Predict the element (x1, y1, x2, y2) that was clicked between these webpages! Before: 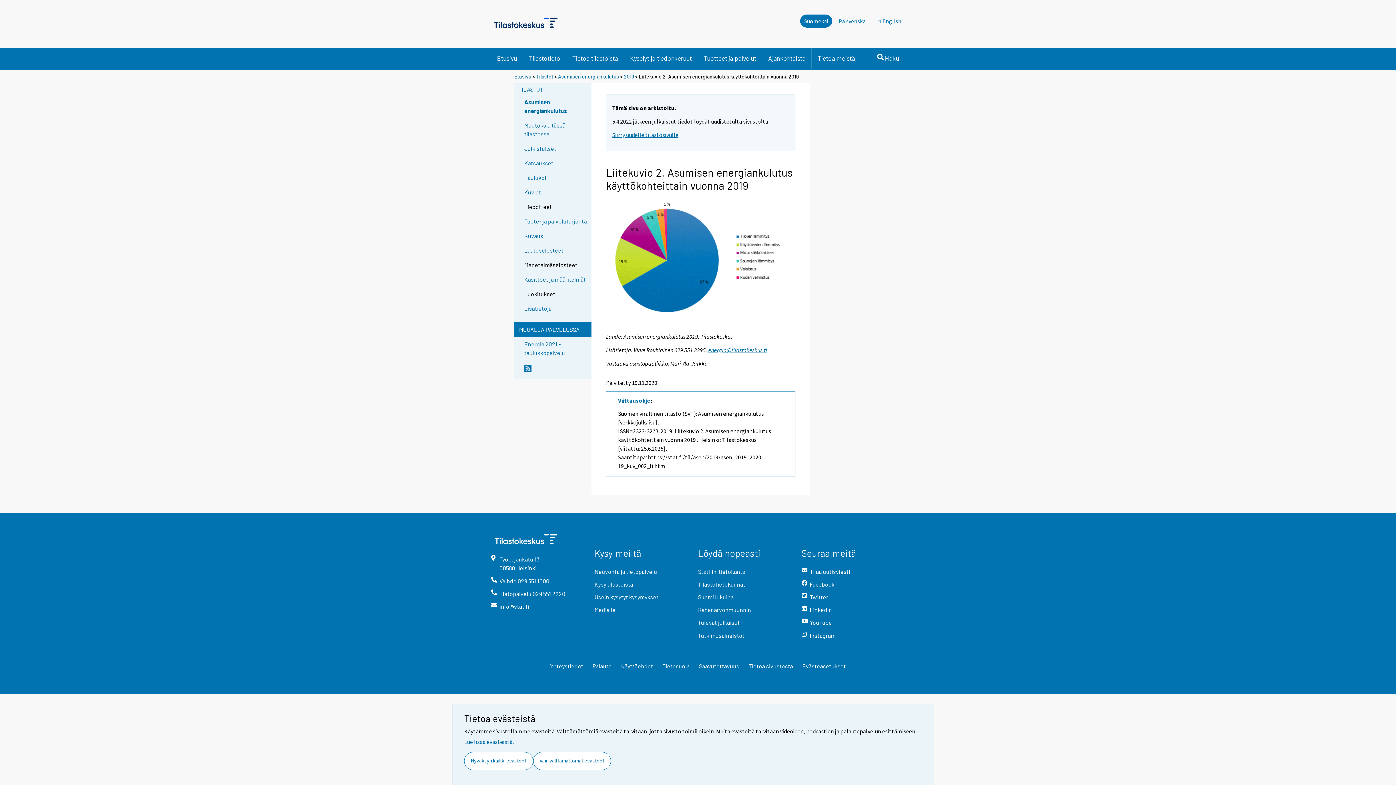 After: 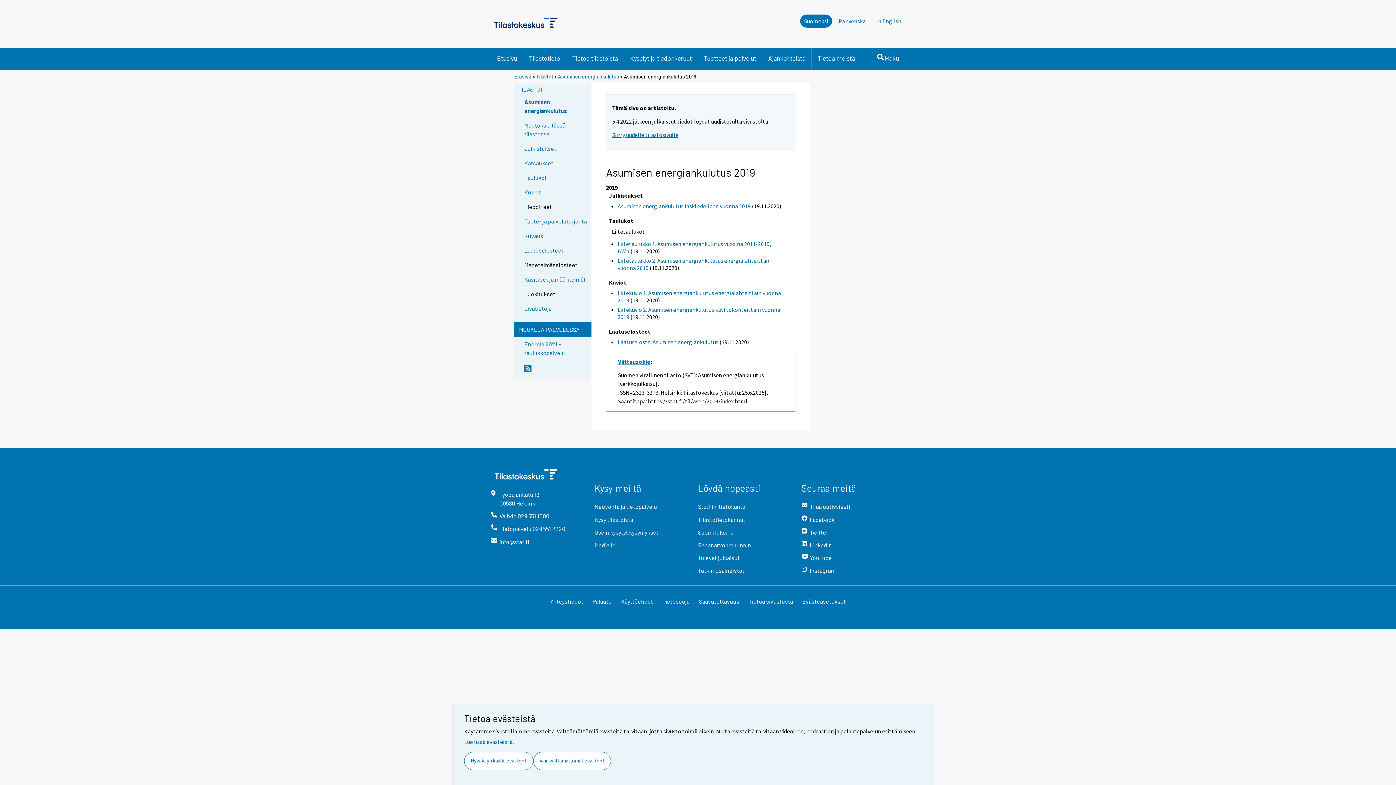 Action: bbox: (624, 73, 634, 79) label: 2019